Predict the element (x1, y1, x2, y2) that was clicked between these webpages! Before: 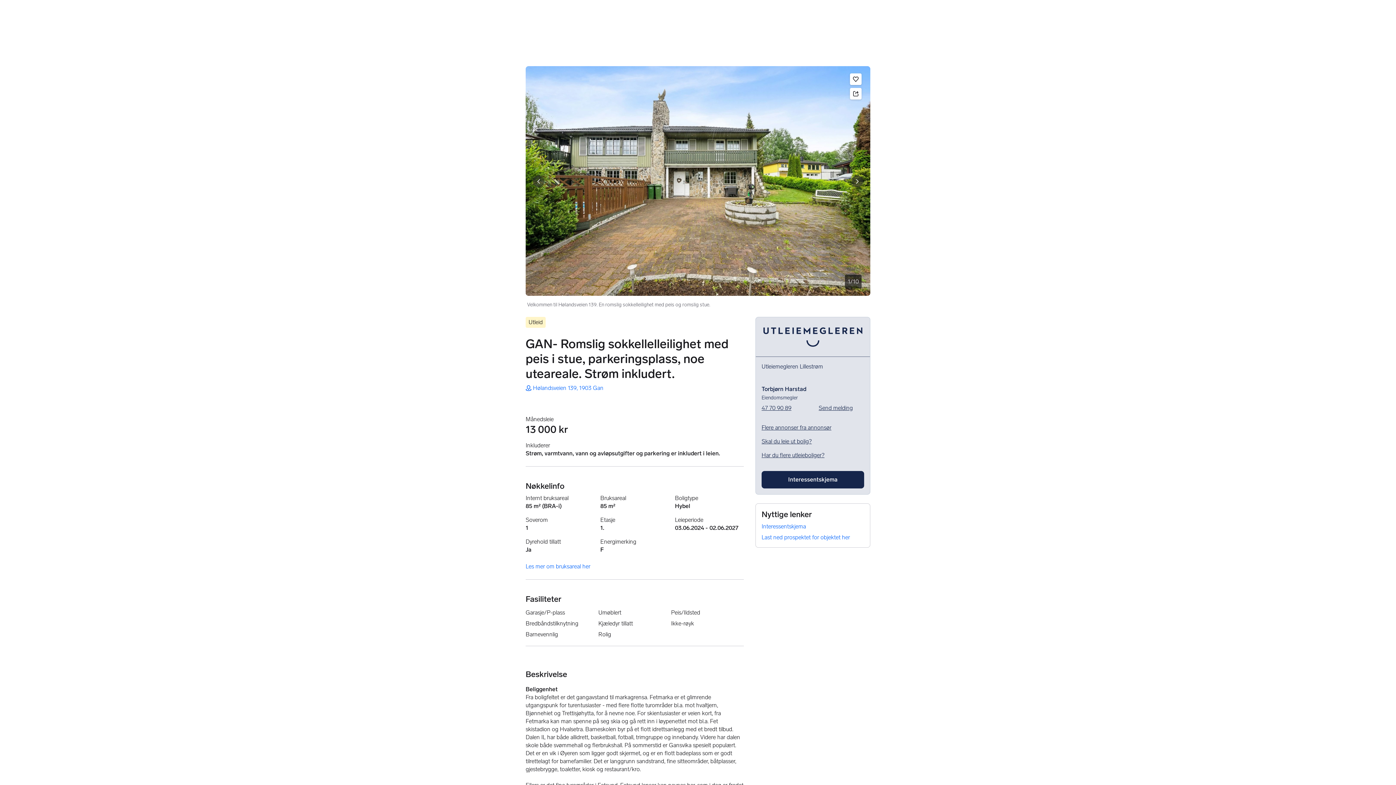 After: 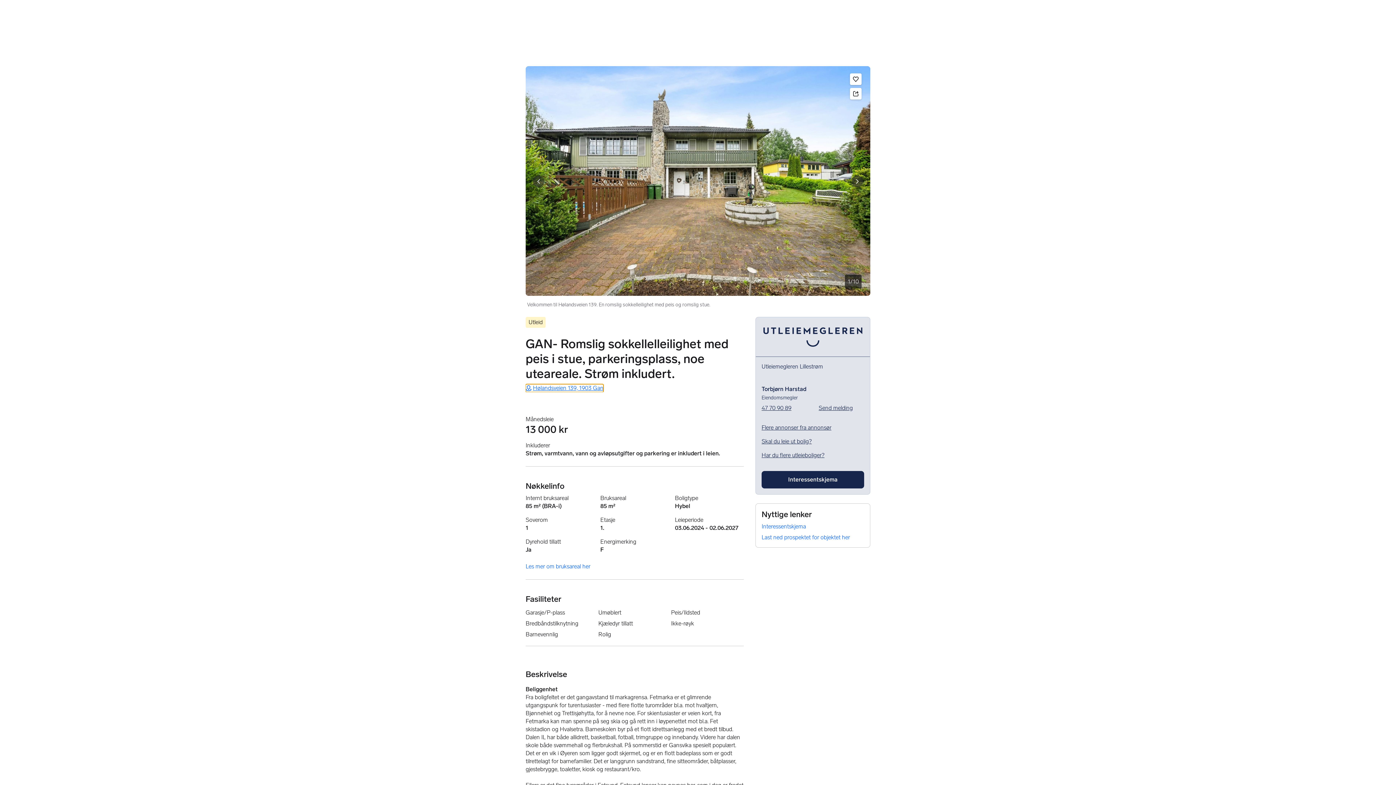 Action: label: Åpne kart for Hølandsveien 139, 1903 Gan bbox: (525, 384, 603, 392)